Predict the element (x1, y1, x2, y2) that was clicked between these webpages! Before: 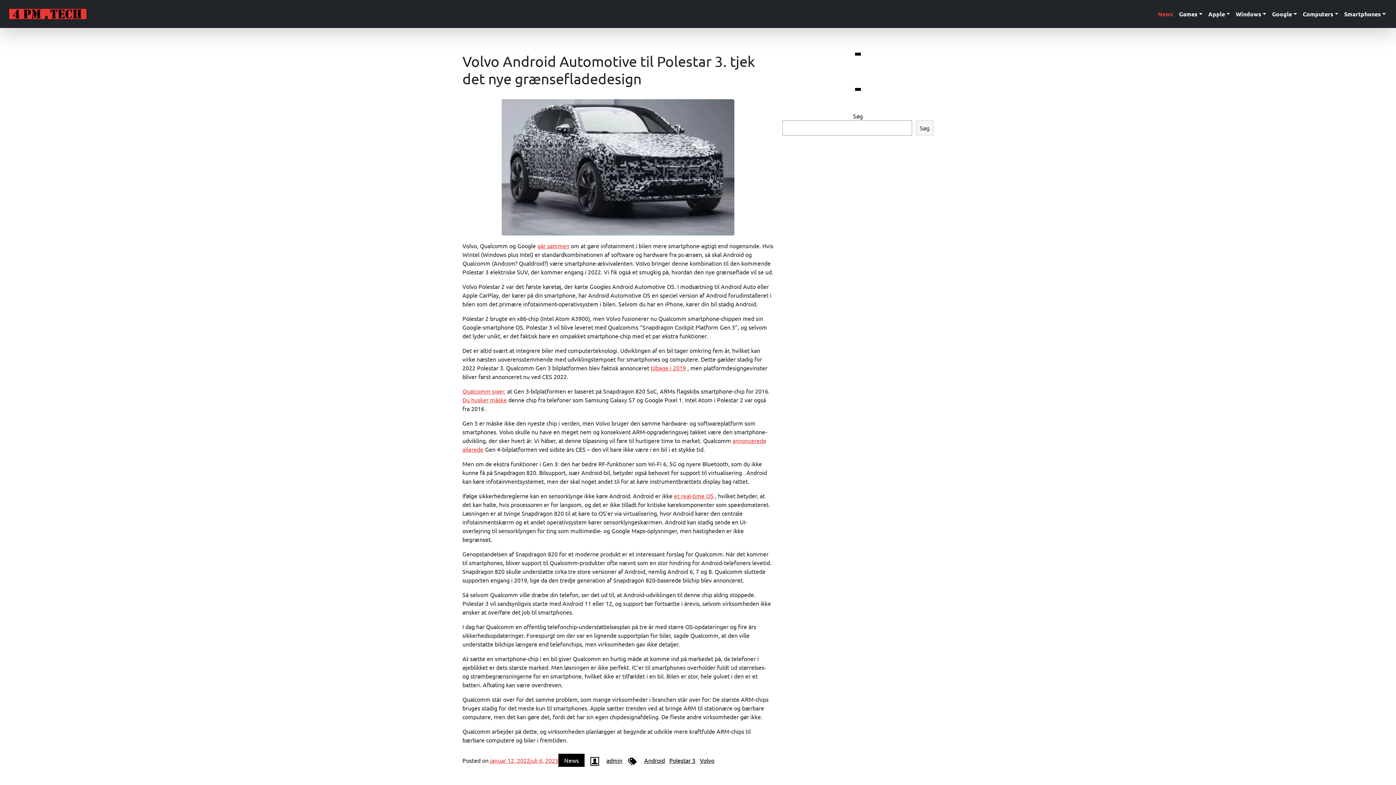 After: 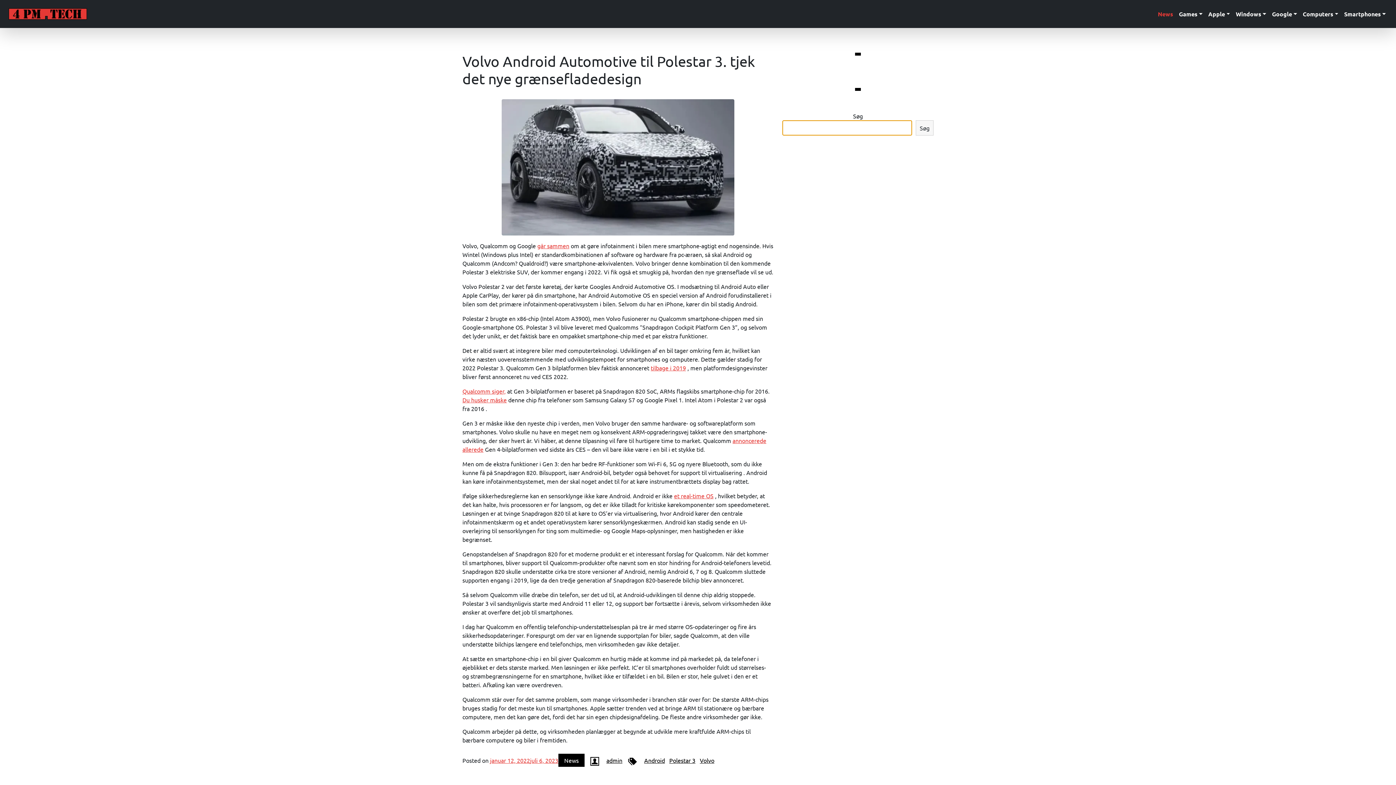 Action: label: Søg bbox: (916, 120, 933, 135)